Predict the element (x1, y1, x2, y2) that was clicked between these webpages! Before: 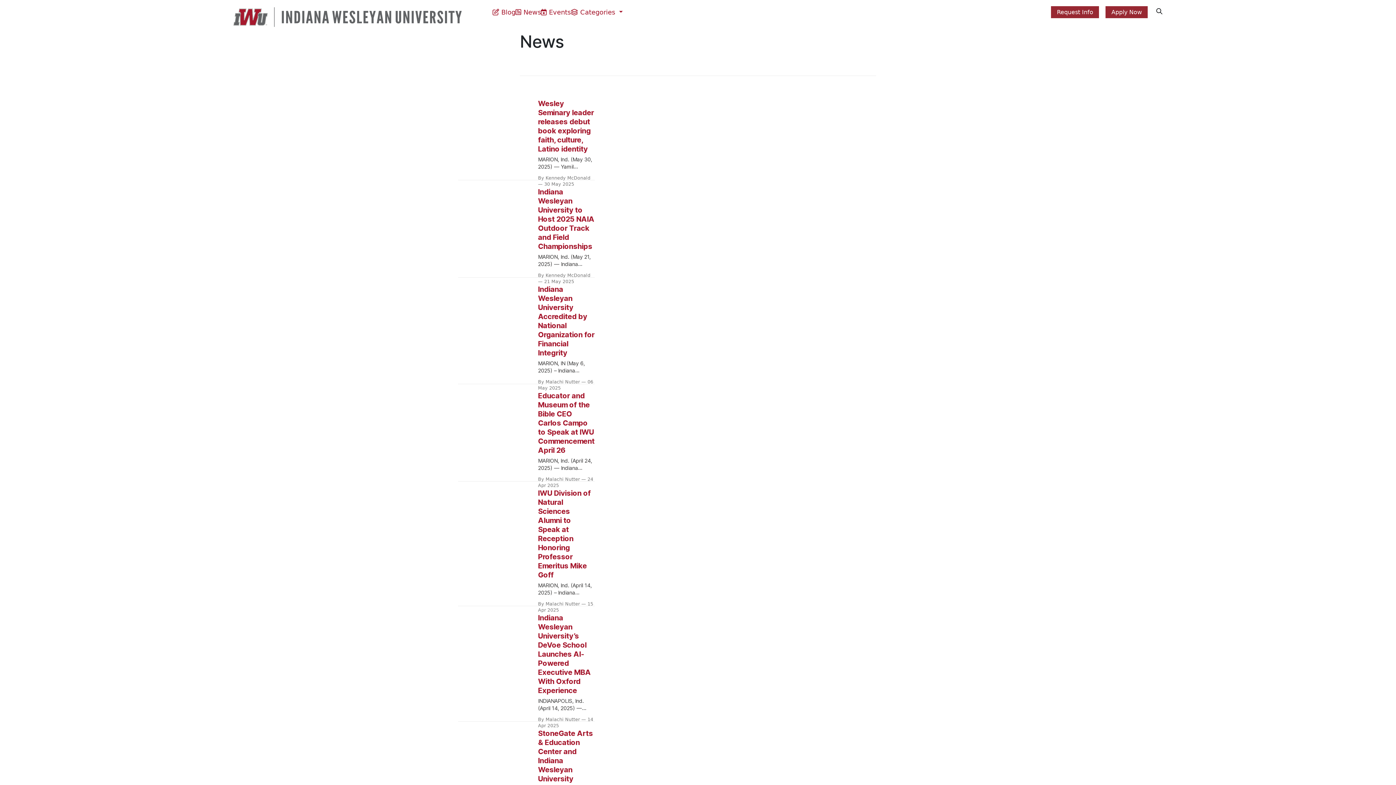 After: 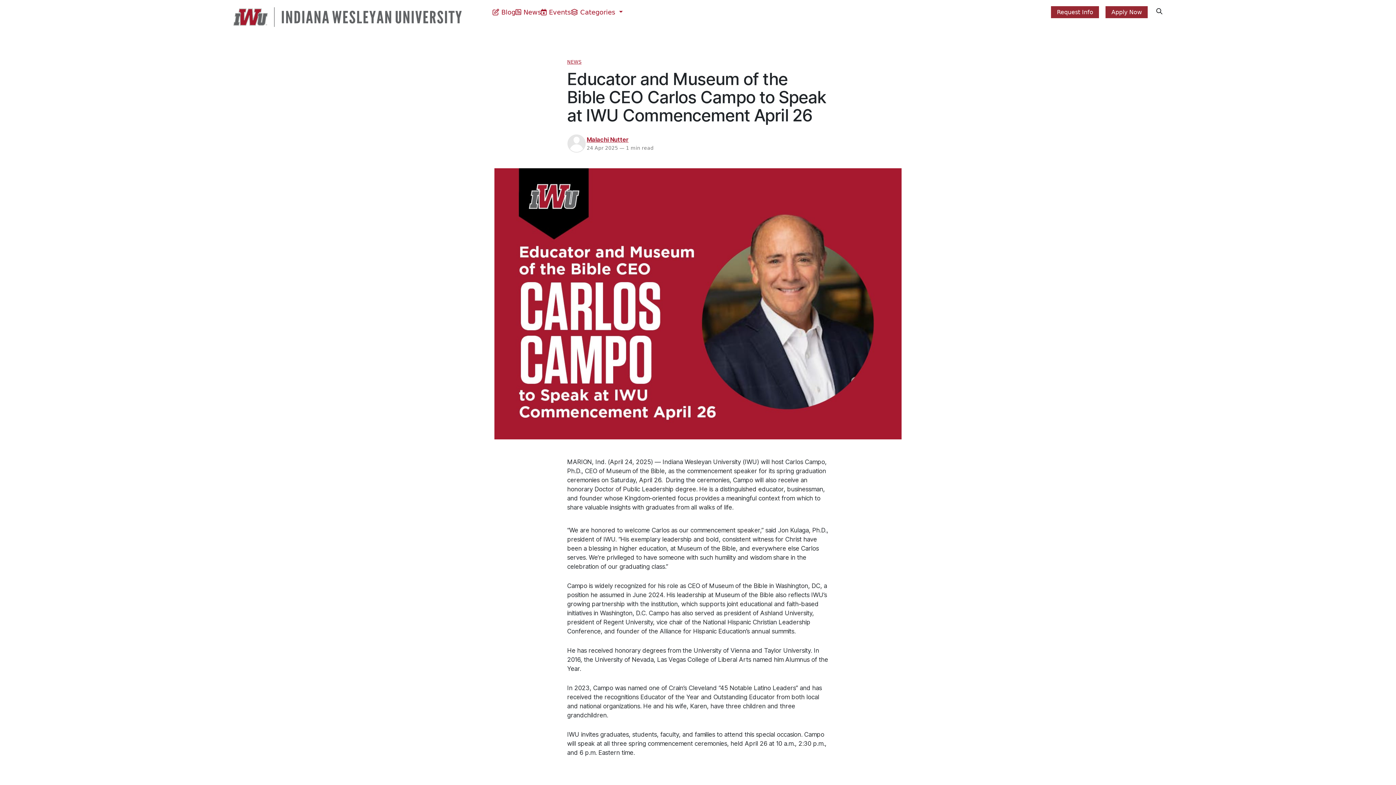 Action: label: Educator and Museum of the Bible CEO Carlos Campo to Speak at IWU Commencement April 26

MARION, Ind. (April 24, 2025) — Indiana Wesleyan University (IWU) will host Carlos Campo, Ph.D., CEO of Museum of the Bible, as the commencement speaker for its spring graduation ceremonies on Saturday, April 26.  During the ceremonies, Campo will also receive an honorary Doctor of Public Leadership degree. He is

By Malachi Nutter 24 Apr 2025 bbox: (458, 391, 594, 488)